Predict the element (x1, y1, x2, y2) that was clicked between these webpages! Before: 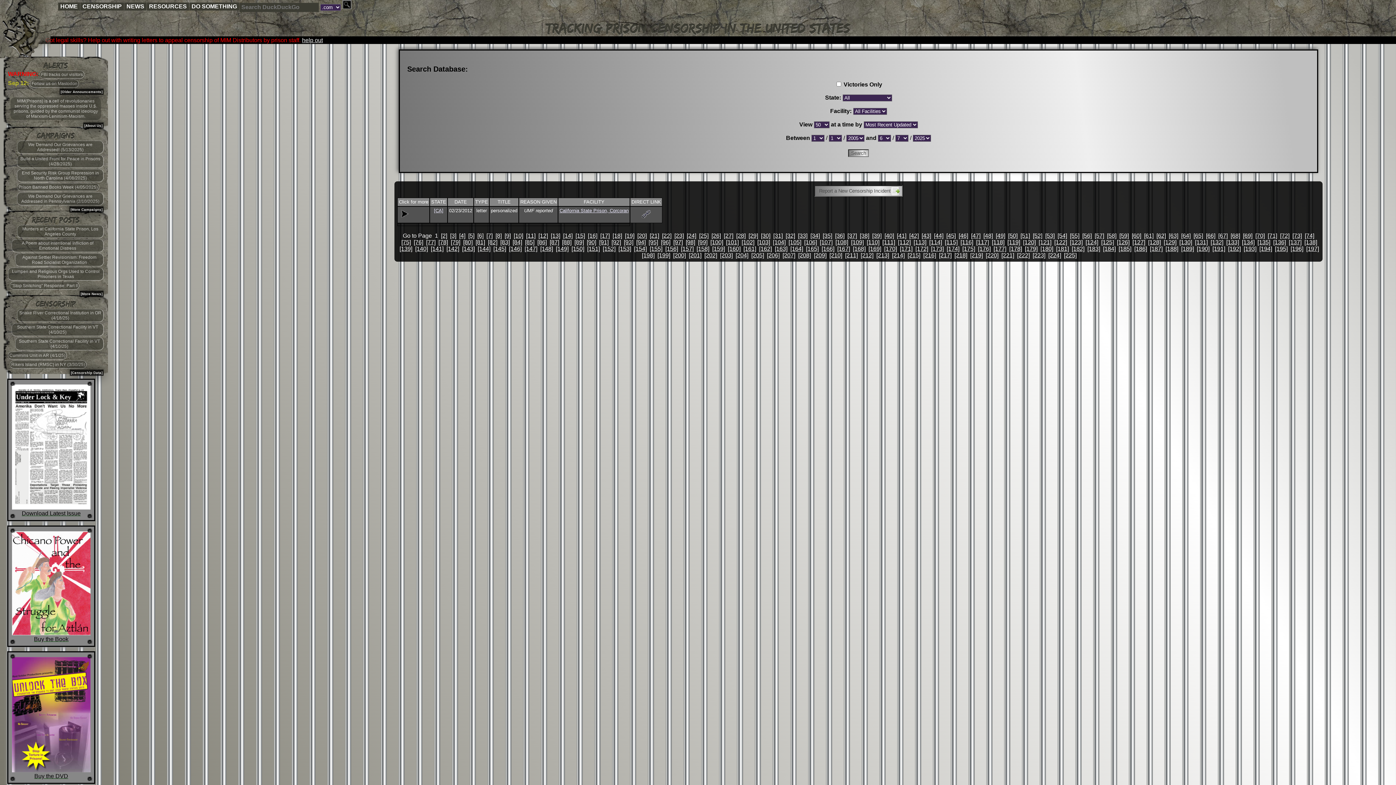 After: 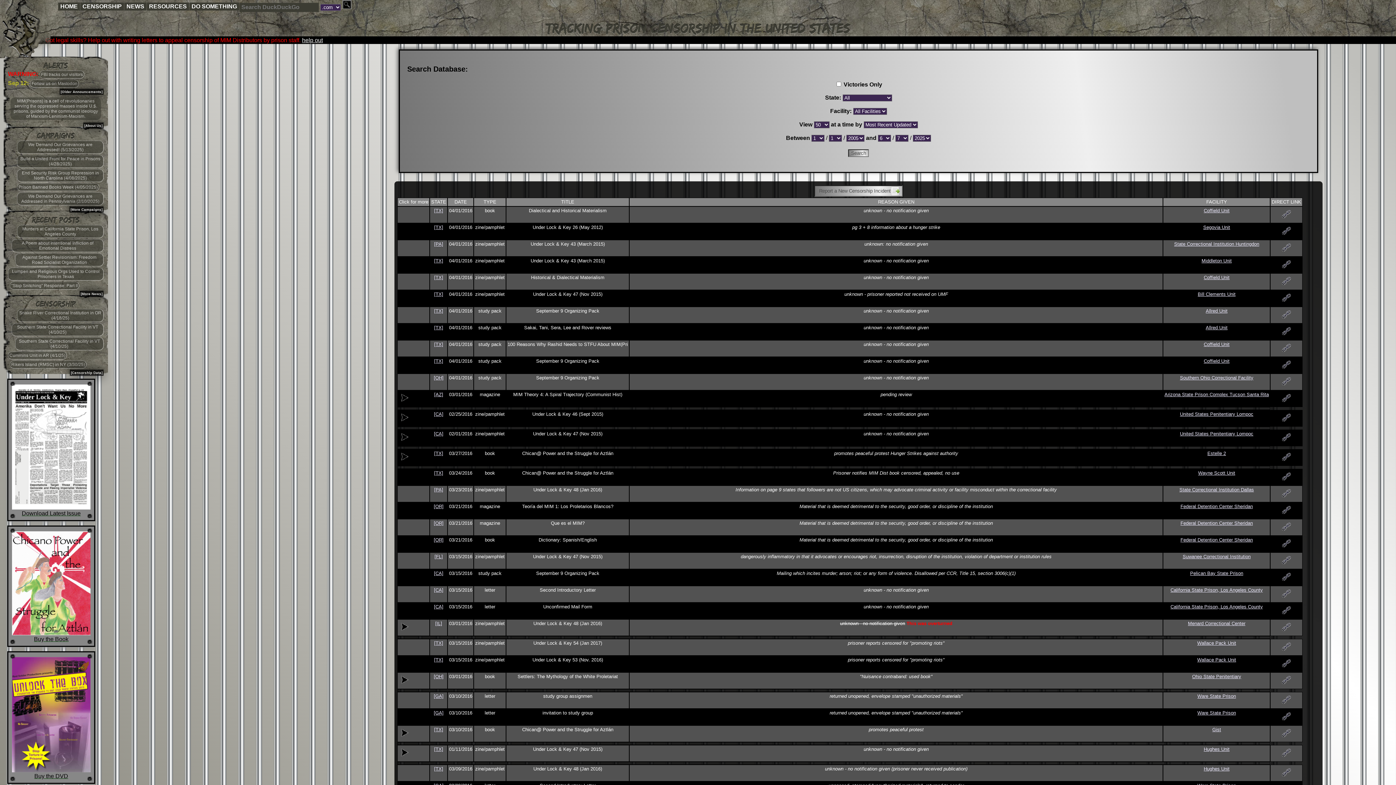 Action: bbox: (475, 239, 485, 245) label: [81]